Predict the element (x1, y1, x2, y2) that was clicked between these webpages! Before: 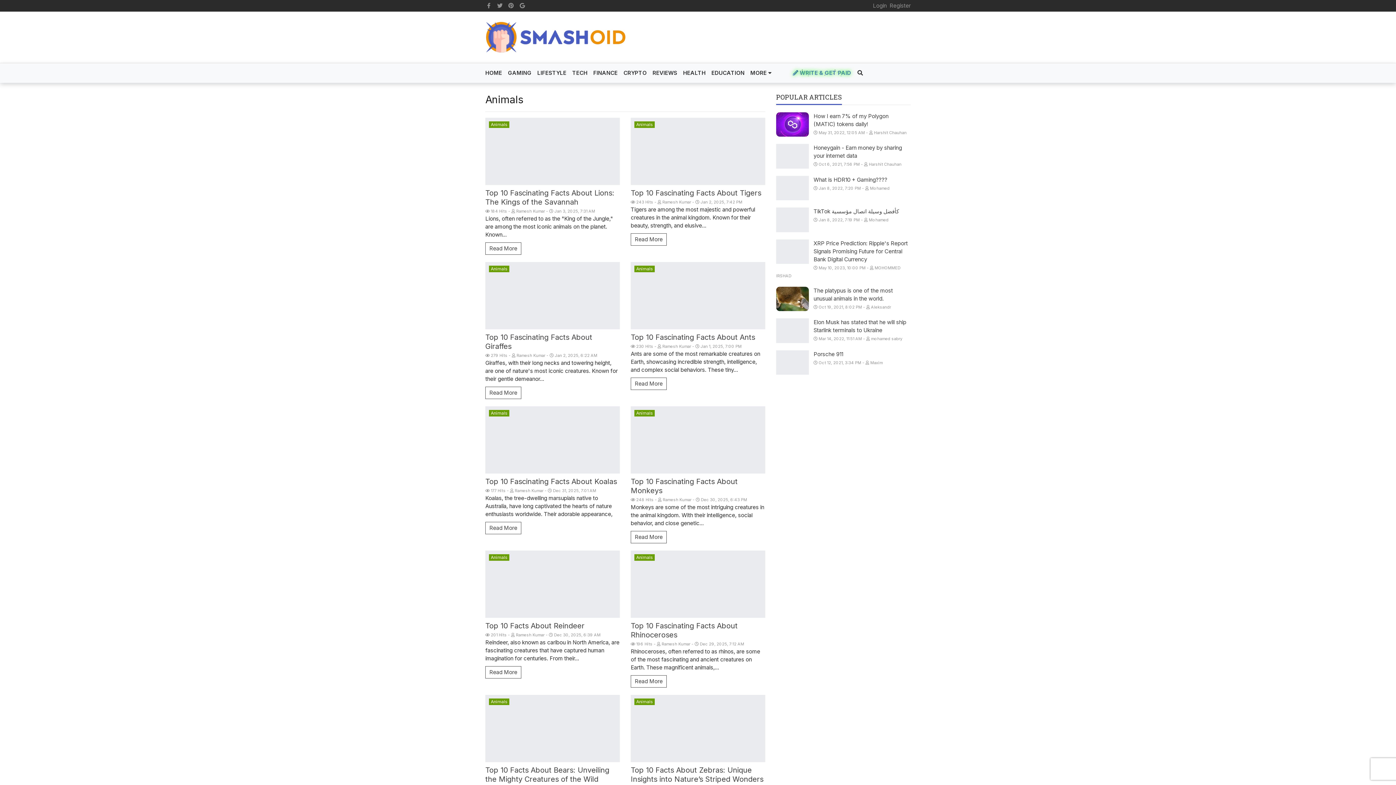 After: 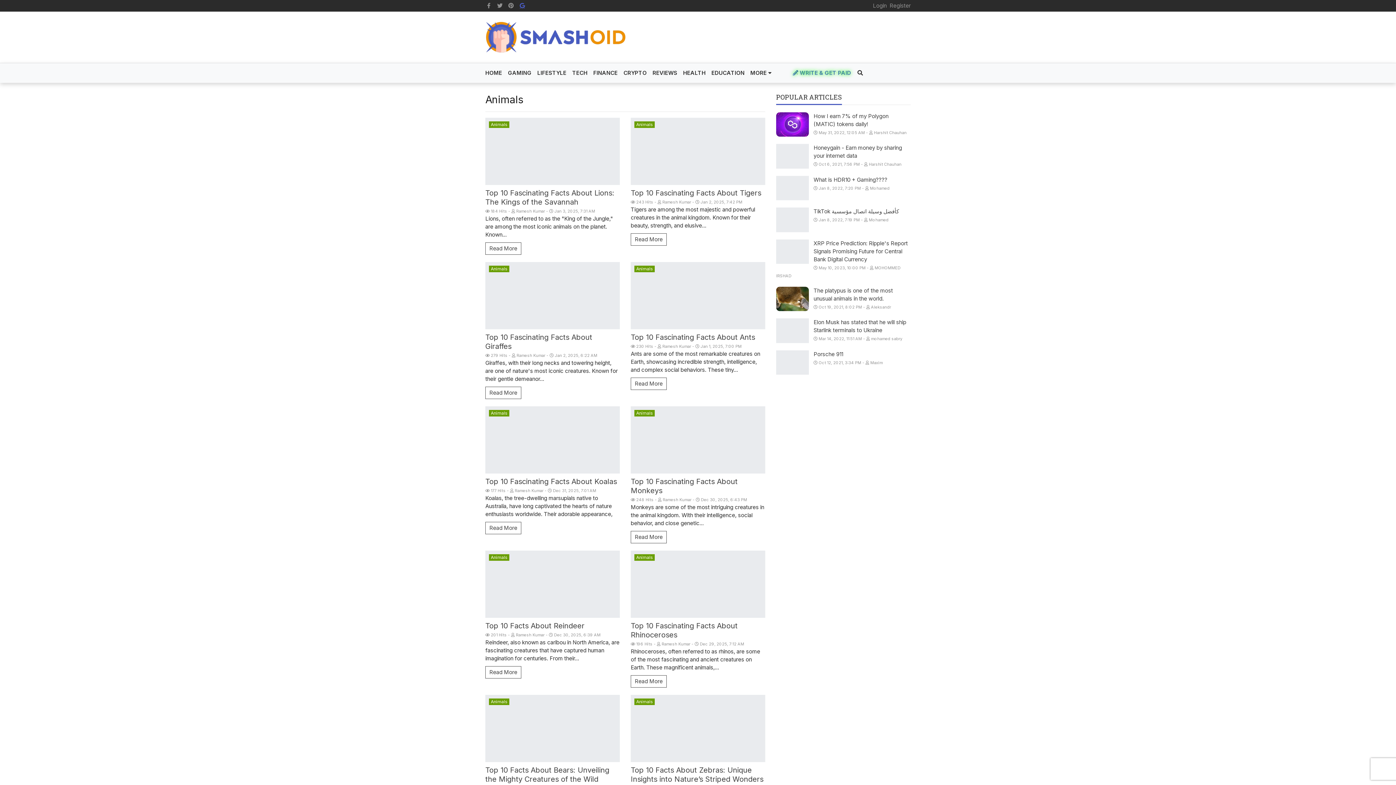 Action: bbox: (519, 2, 525, 8)